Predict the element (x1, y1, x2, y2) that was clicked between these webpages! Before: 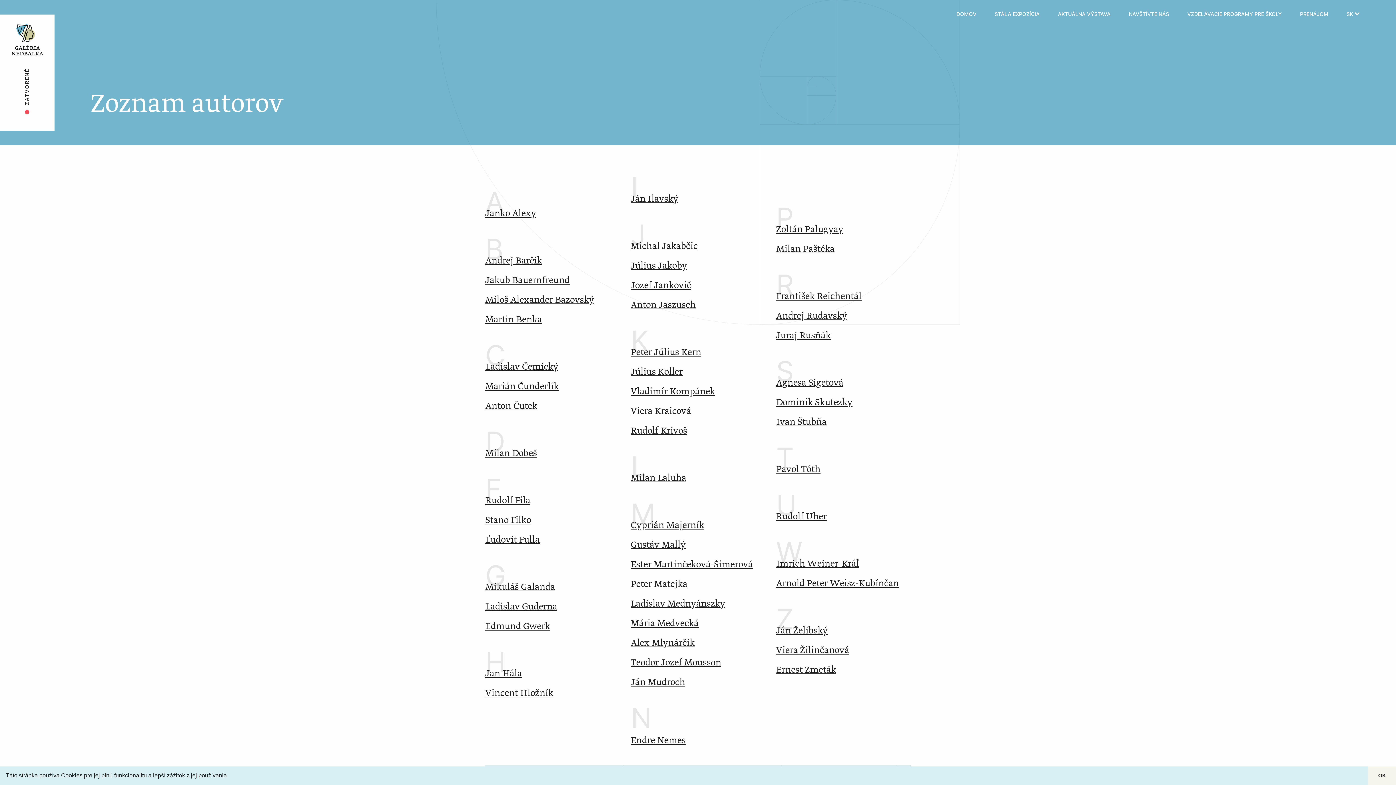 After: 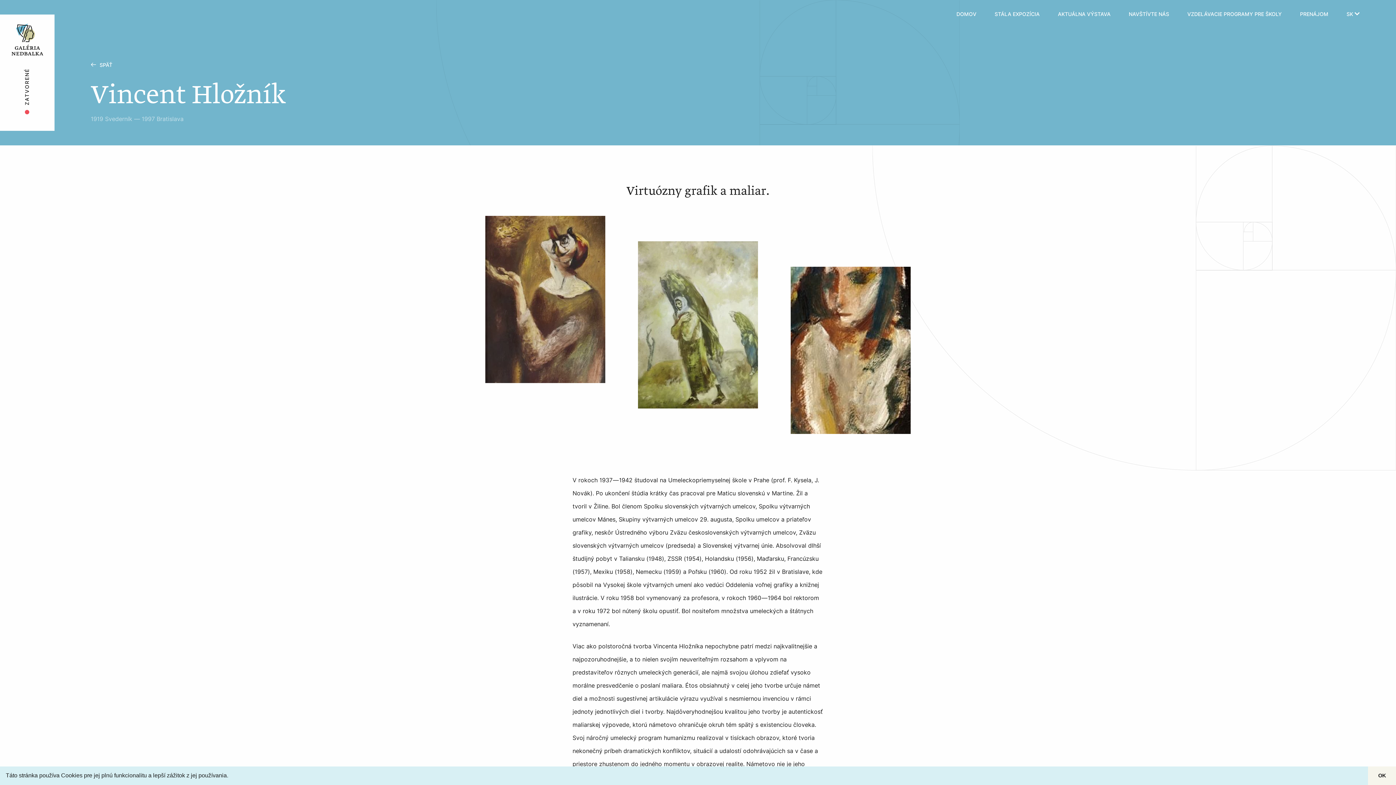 Action: bbox: (485, 685, 620, 701) label: Vincent Hložník